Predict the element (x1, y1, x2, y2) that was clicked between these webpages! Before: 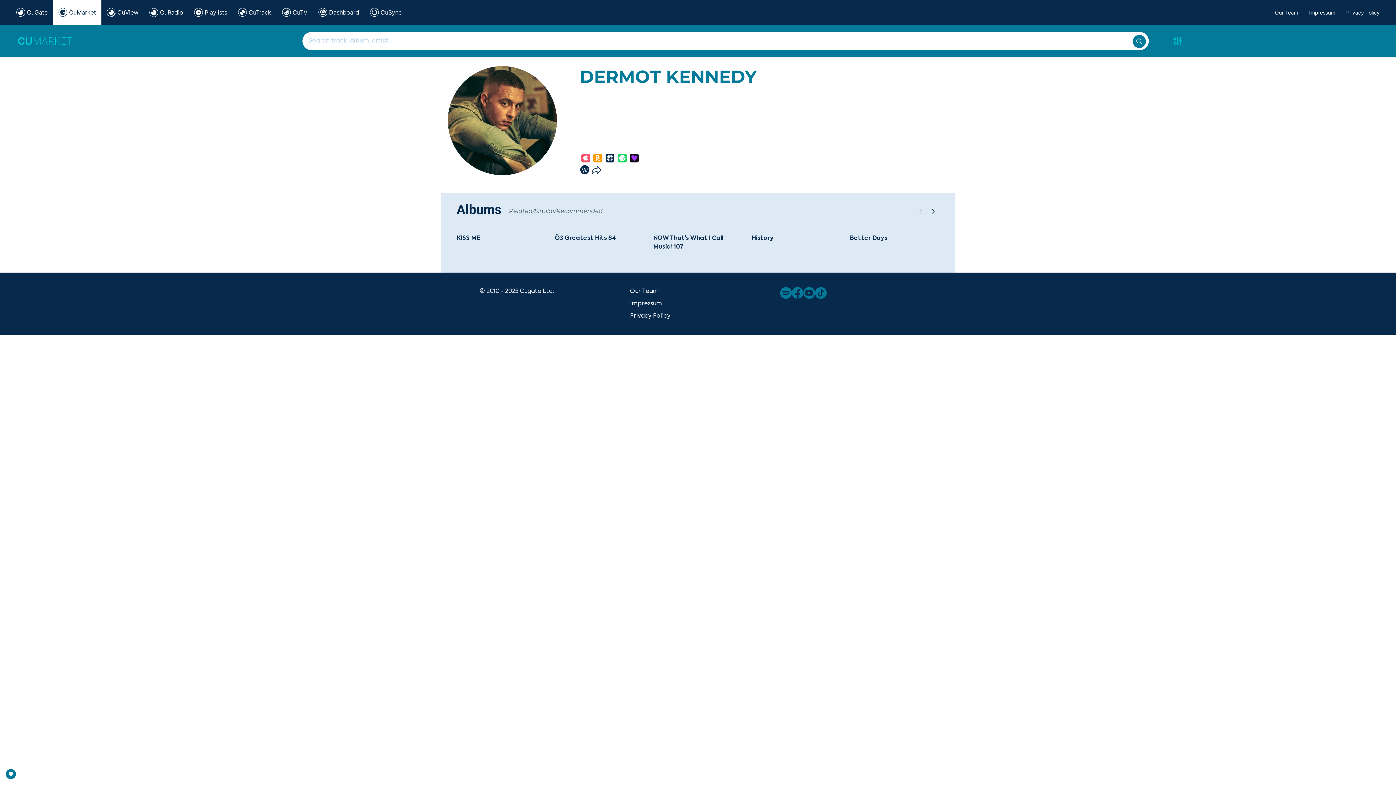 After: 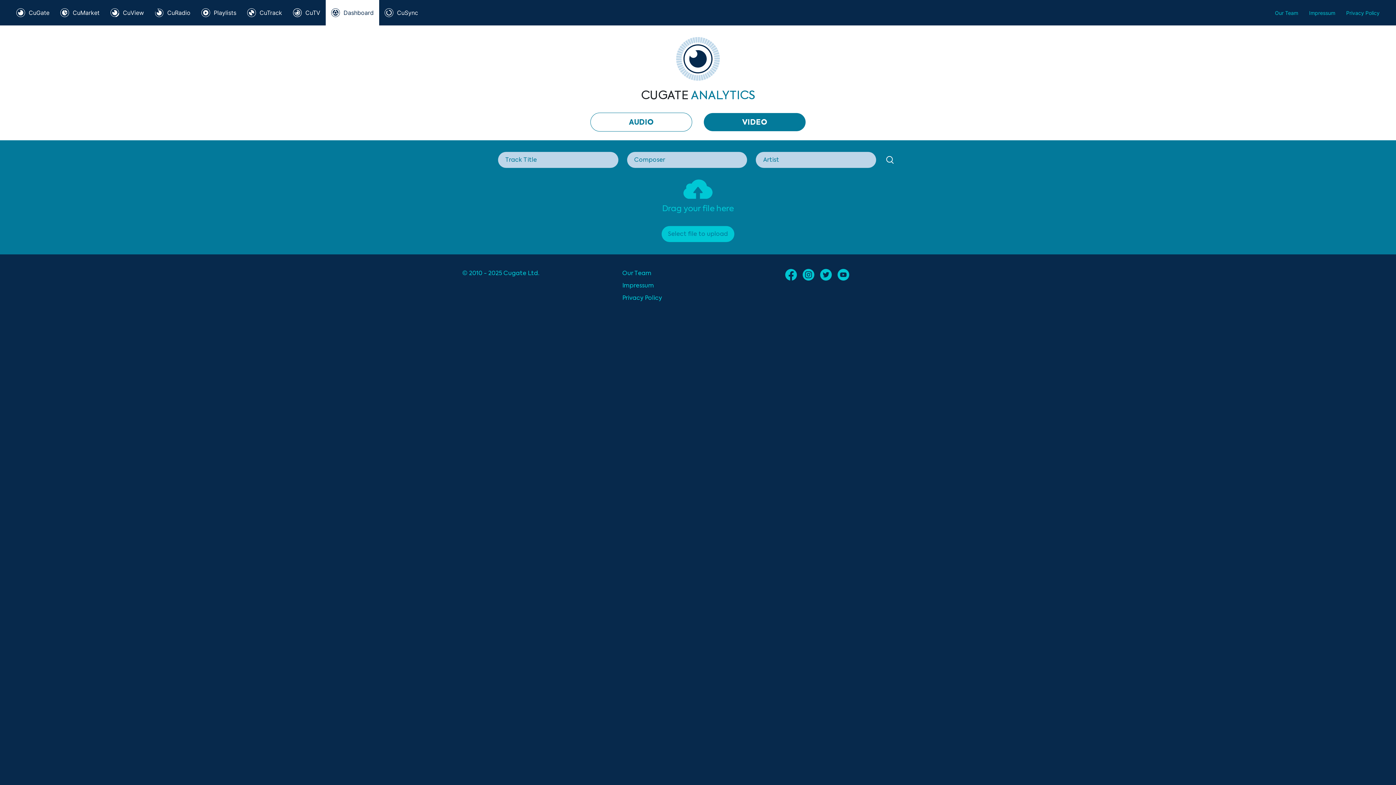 Action: bbox: (313, 0, 364, 24) label: Dashboard